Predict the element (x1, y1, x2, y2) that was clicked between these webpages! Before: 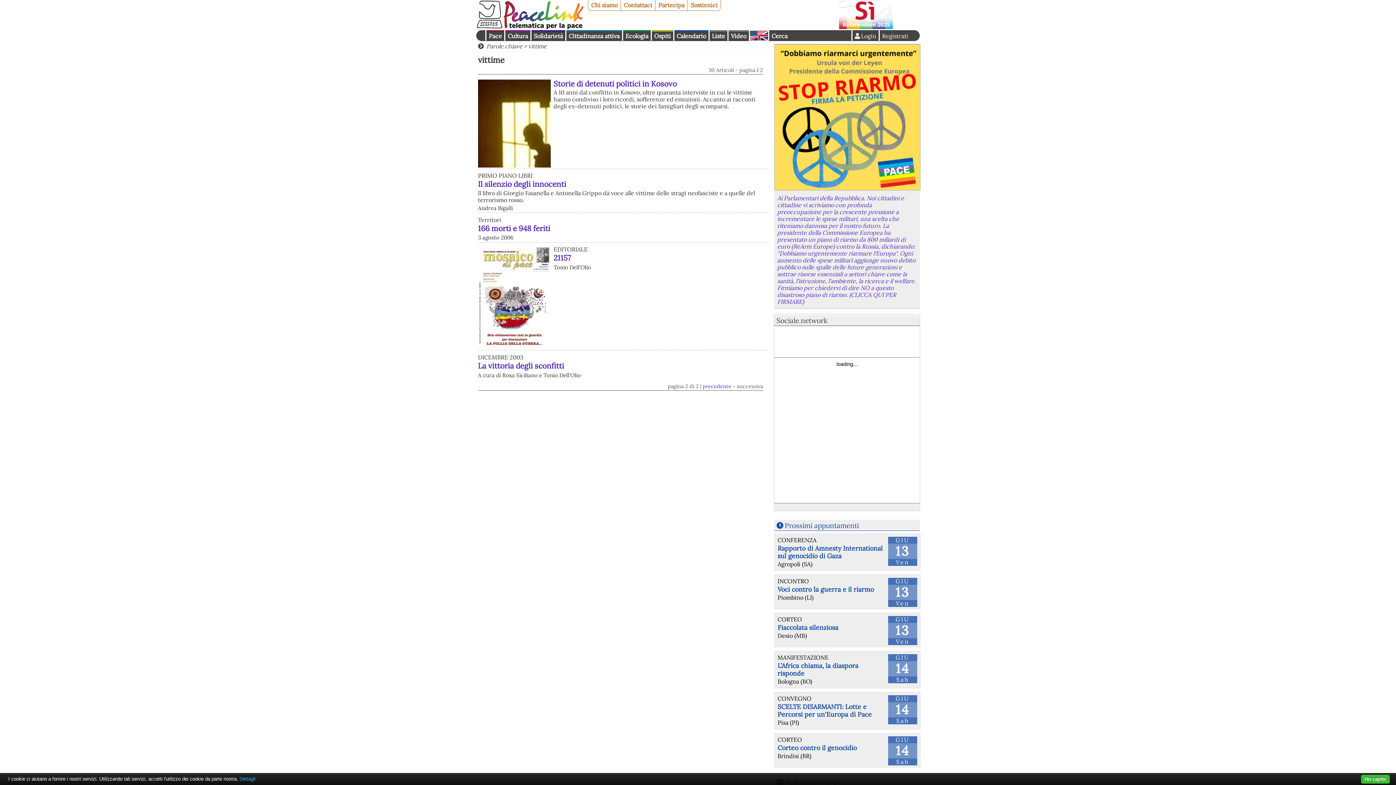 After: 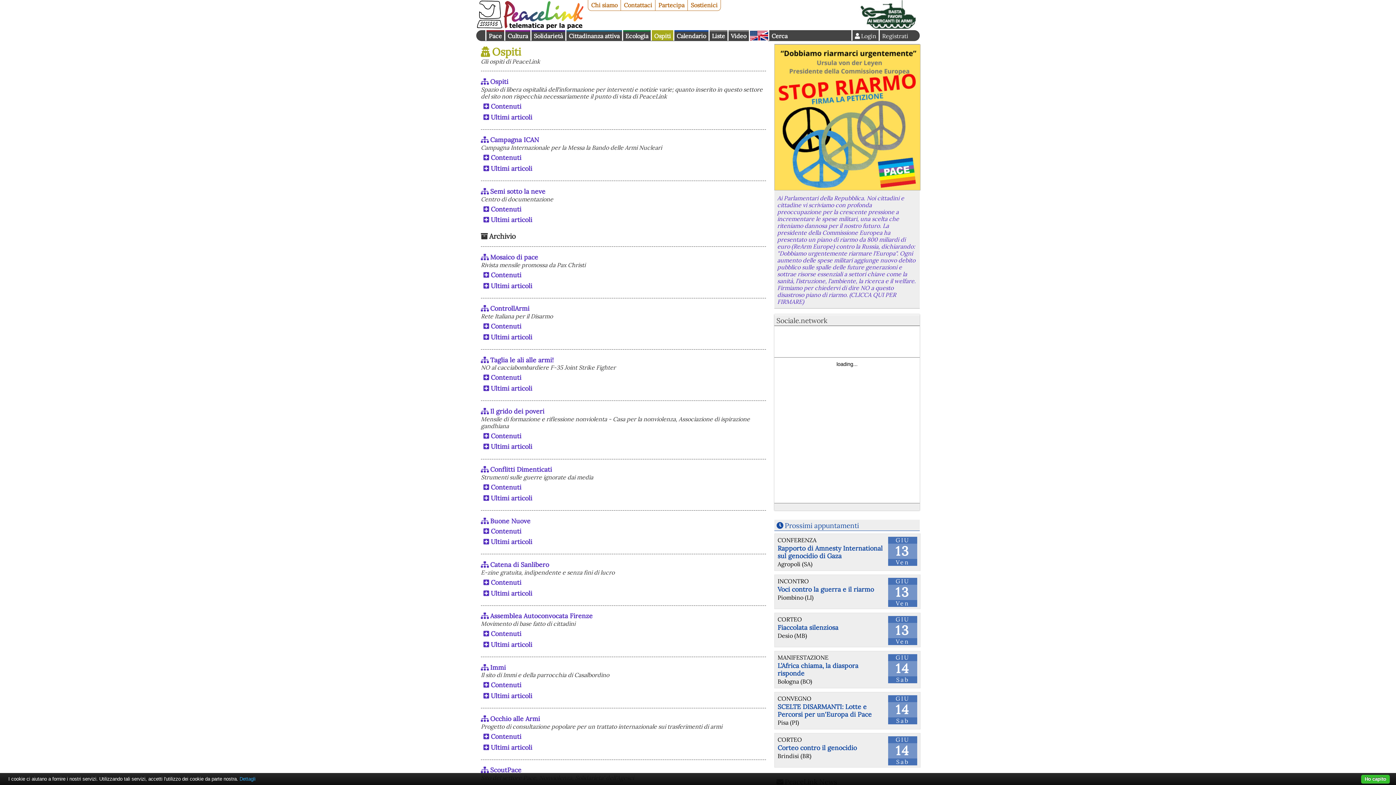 Action: label: Ospiti bbox: (652, 30, 673, 40)